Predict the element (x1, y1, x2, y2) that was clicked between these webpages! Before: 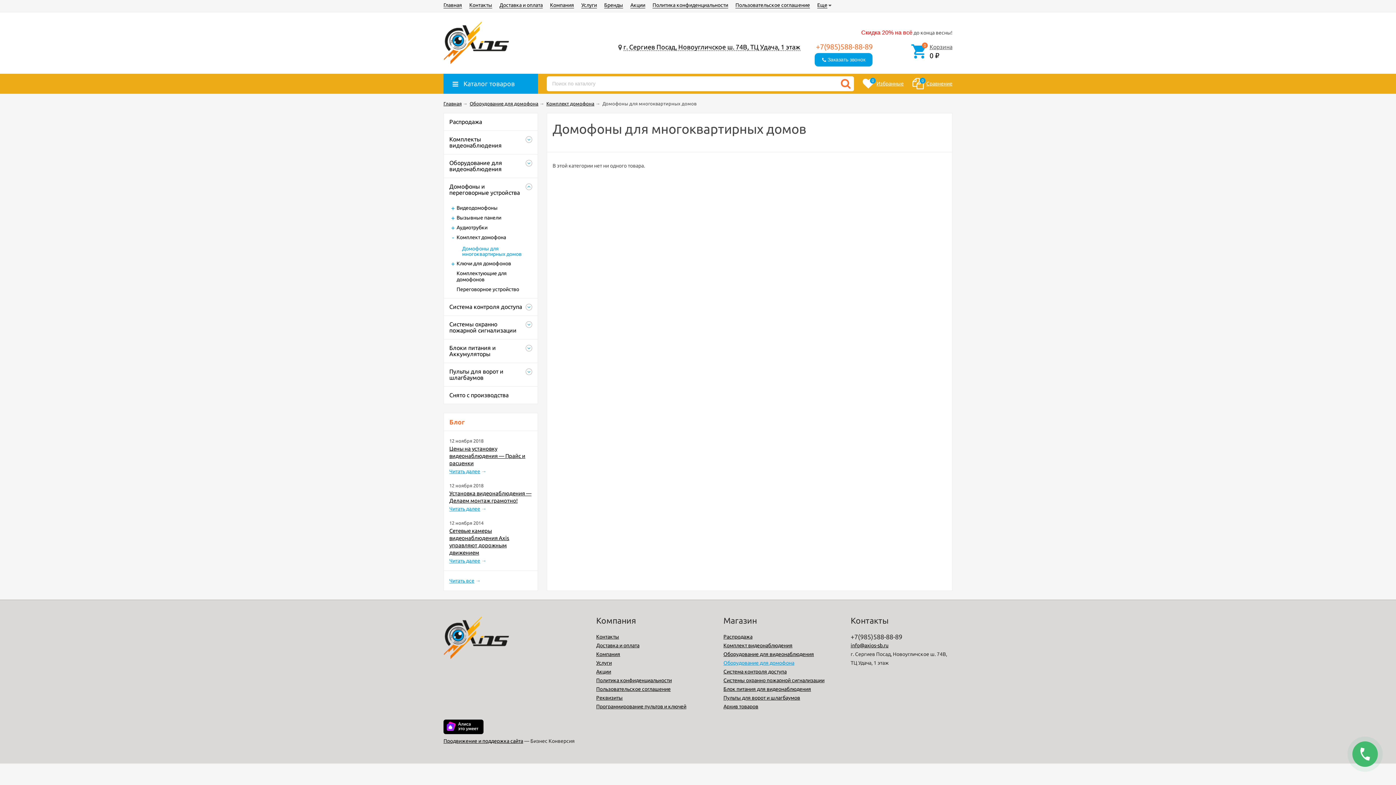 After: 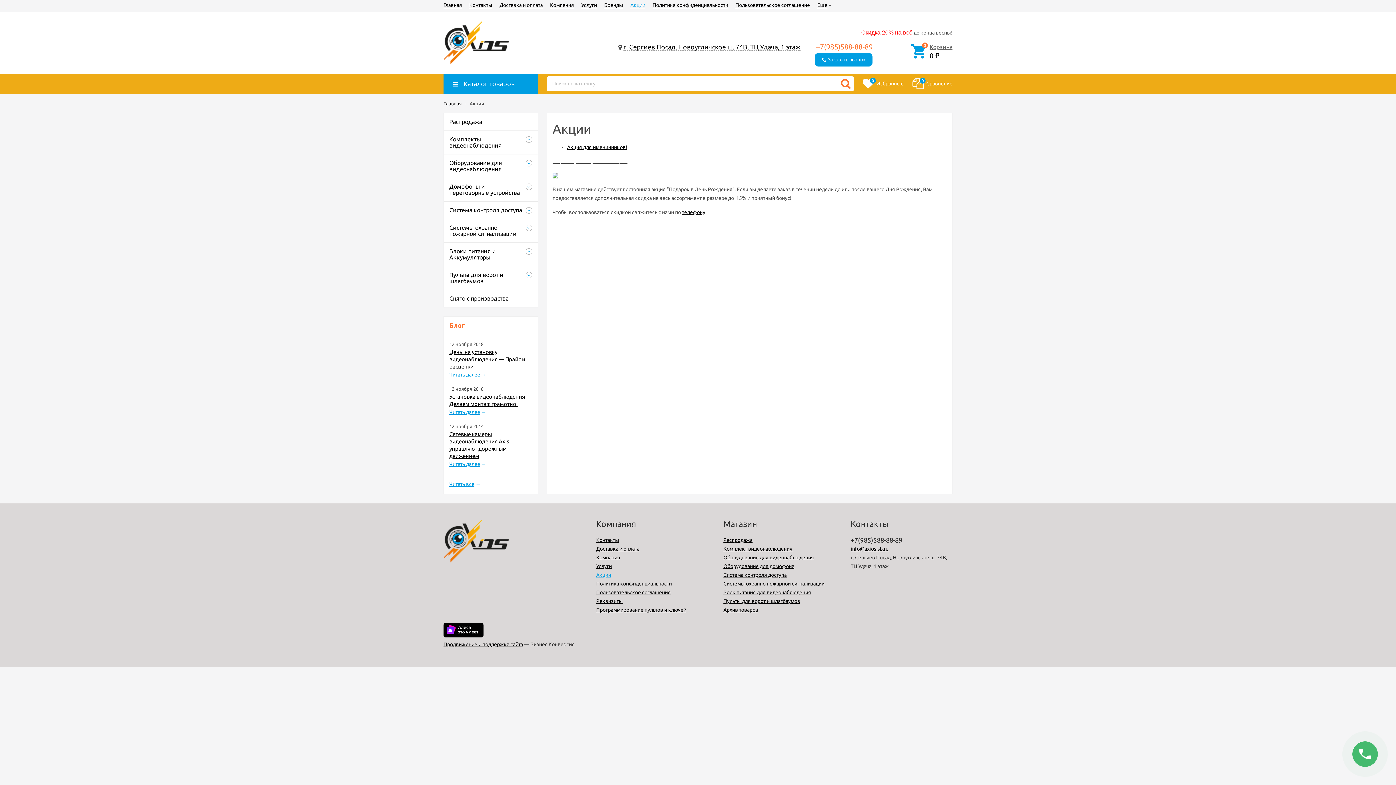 Action: label: Акции bbox: (596, 669, 611, 674)